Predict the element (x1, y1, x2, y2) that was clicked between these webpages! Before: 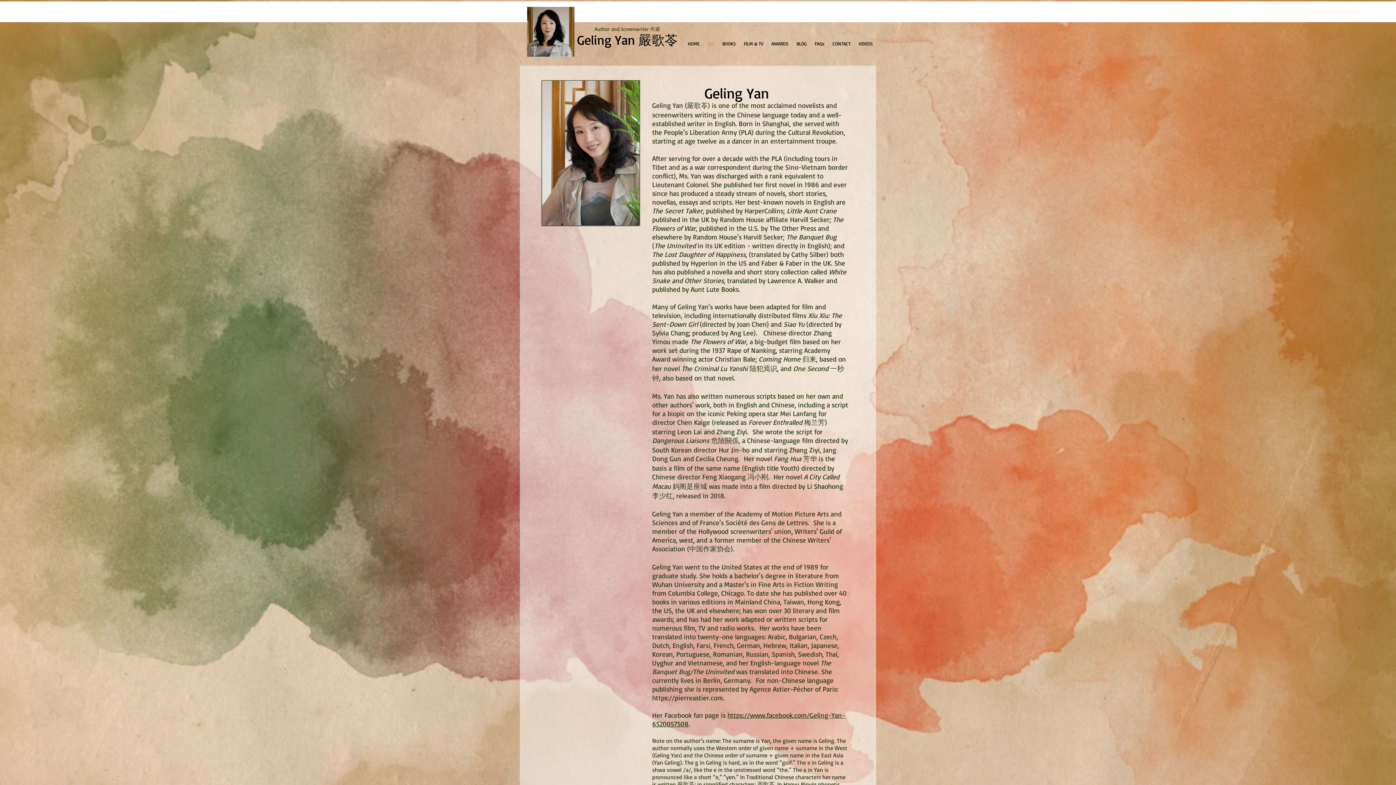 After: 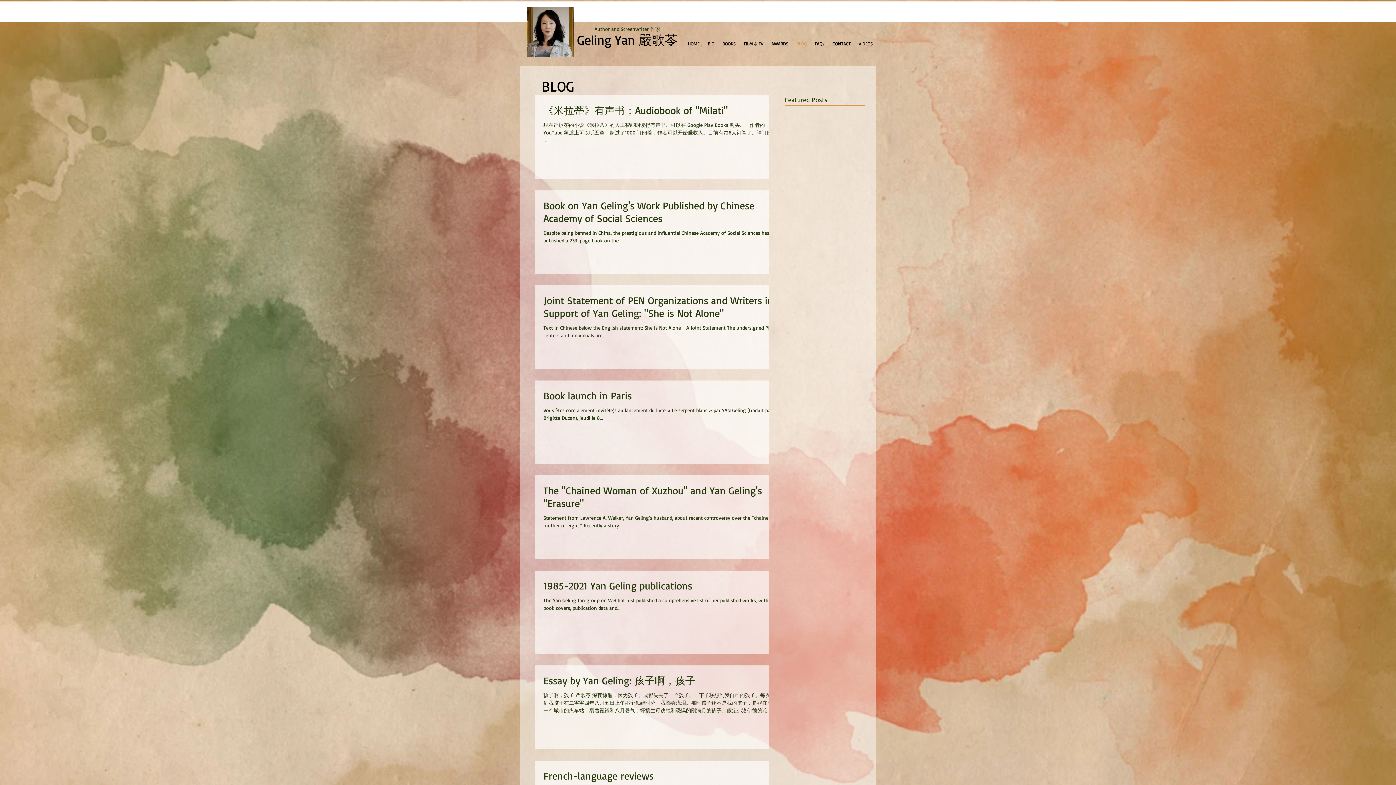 Action: label: BLOG bbox: (792, 38, 810, 49)